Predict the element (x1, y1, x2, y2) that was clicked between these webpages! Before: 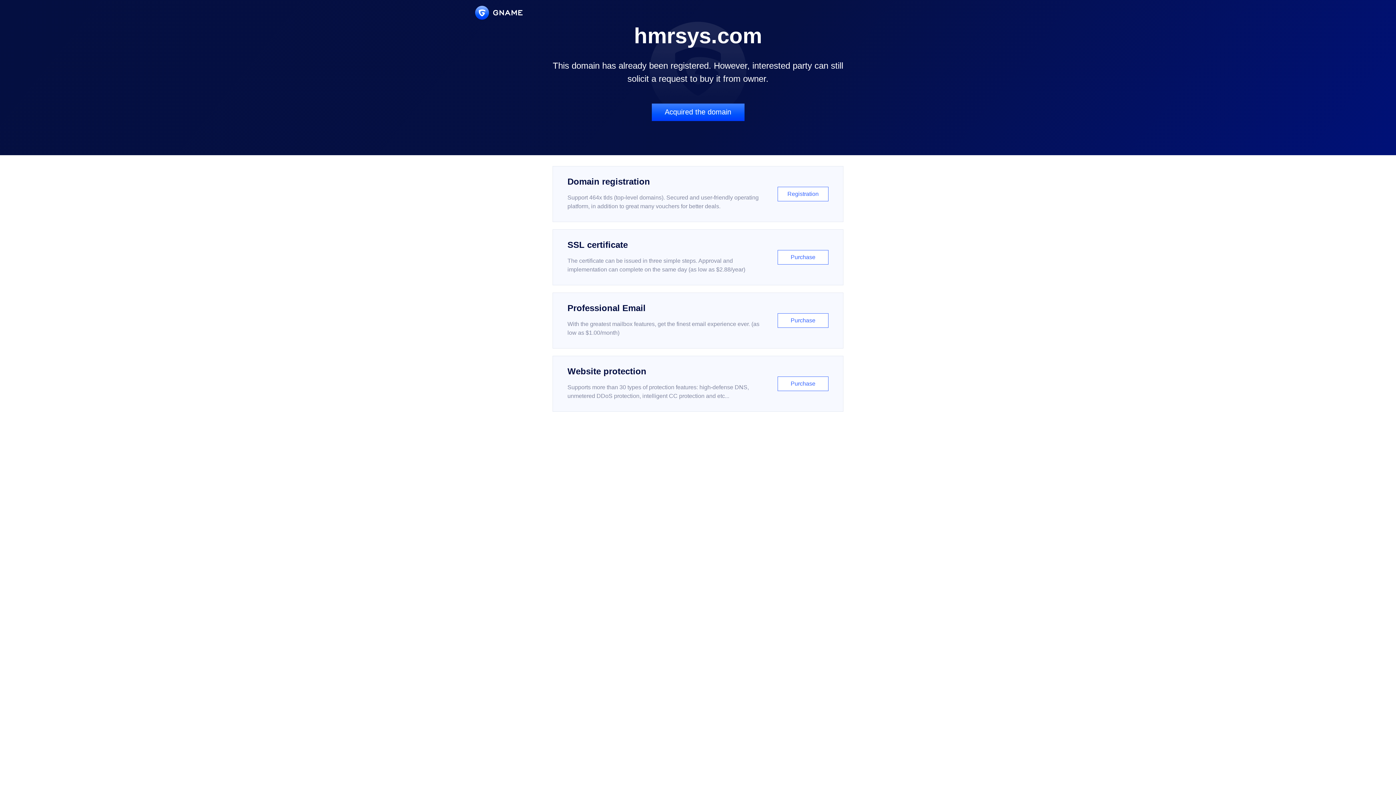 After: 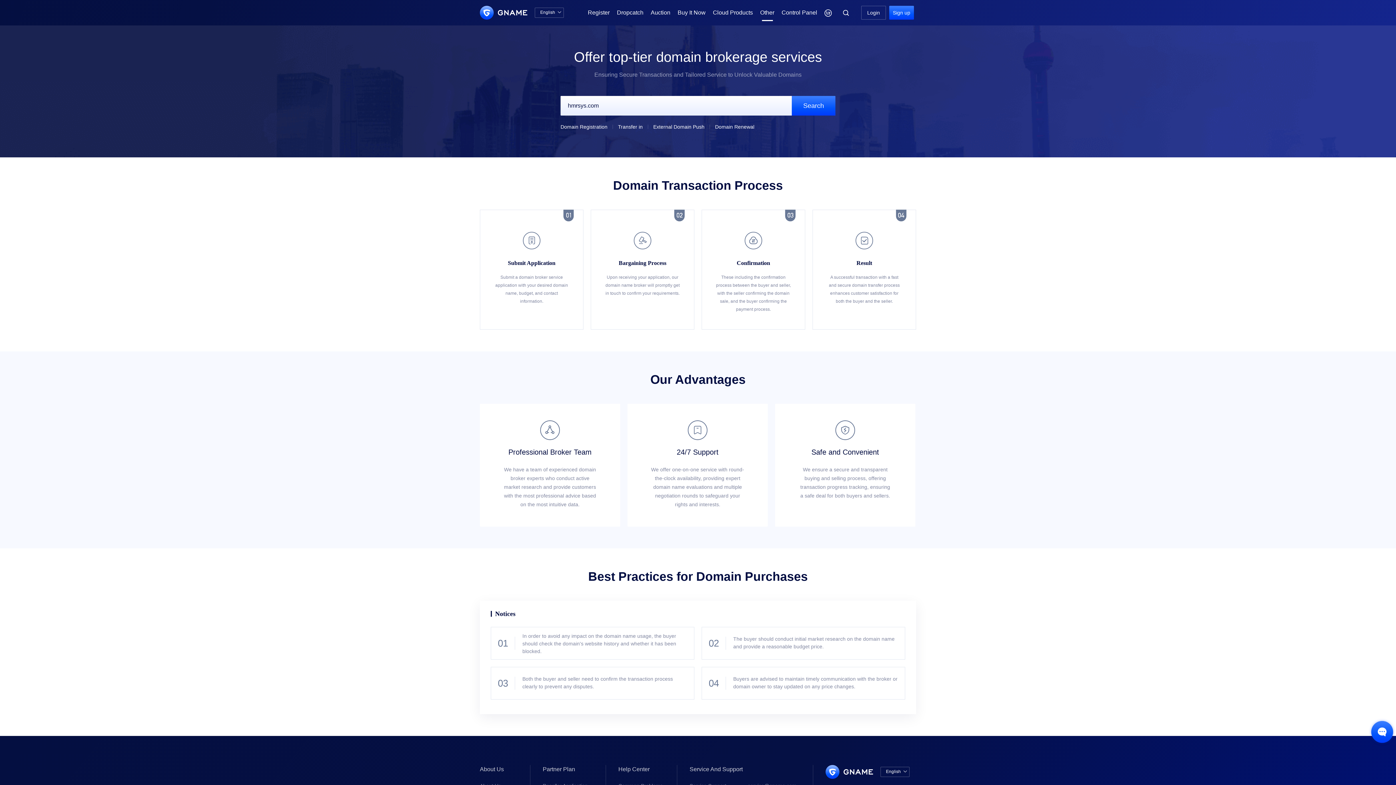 Action: bbox: (651, 103, 744, 121) label: Acquired the domain